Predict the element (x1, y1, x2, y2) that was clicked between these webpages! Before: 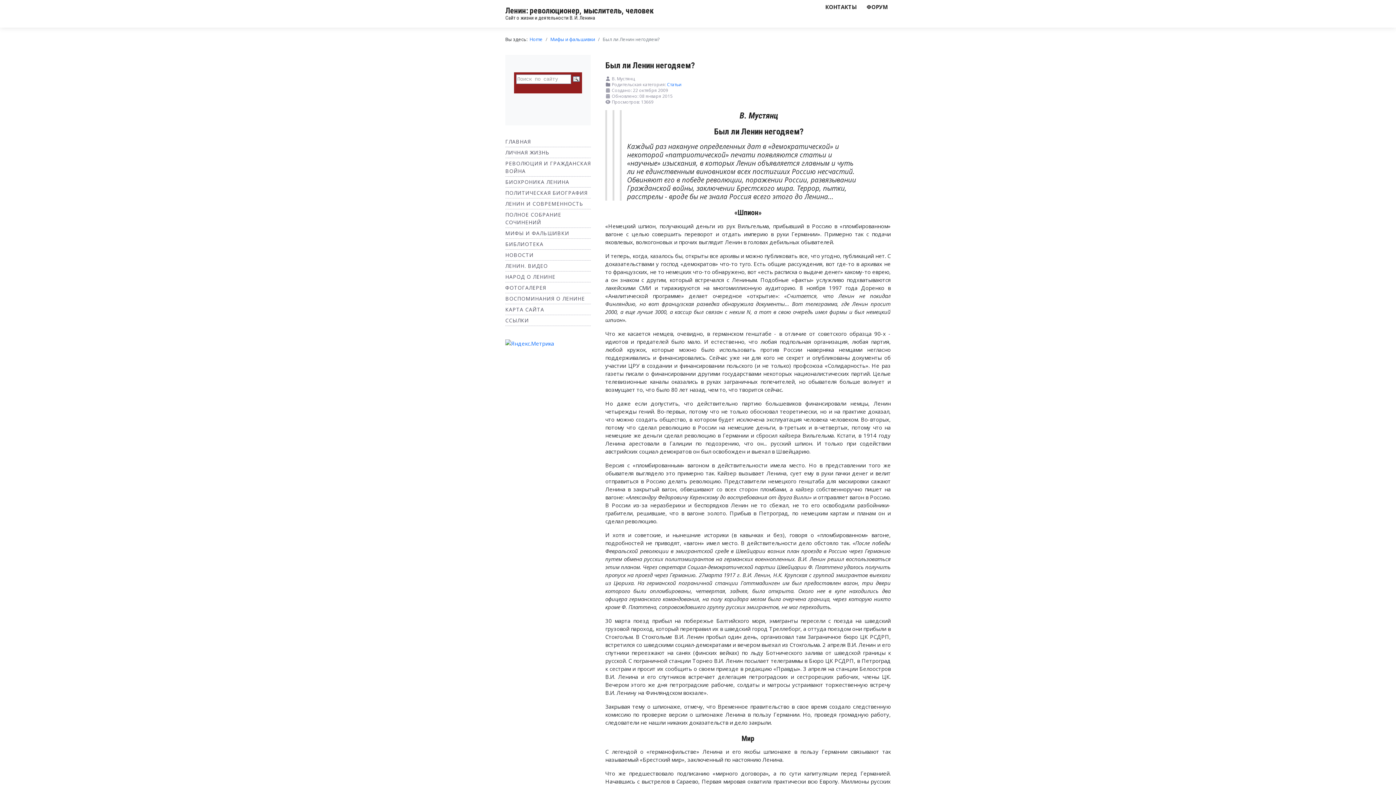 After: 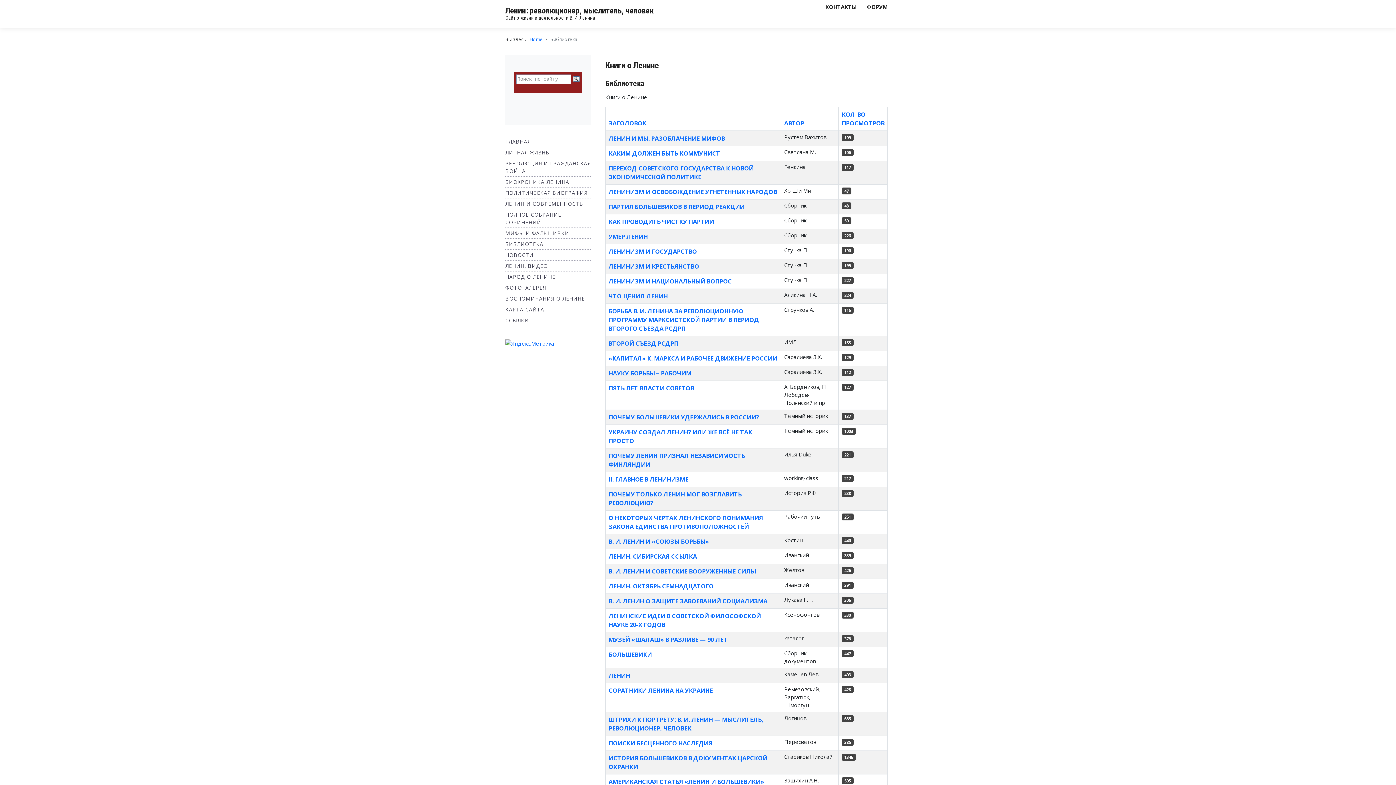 Action: label: БИБЛИОТЕКА bbox: (505, 240, 543, 247)